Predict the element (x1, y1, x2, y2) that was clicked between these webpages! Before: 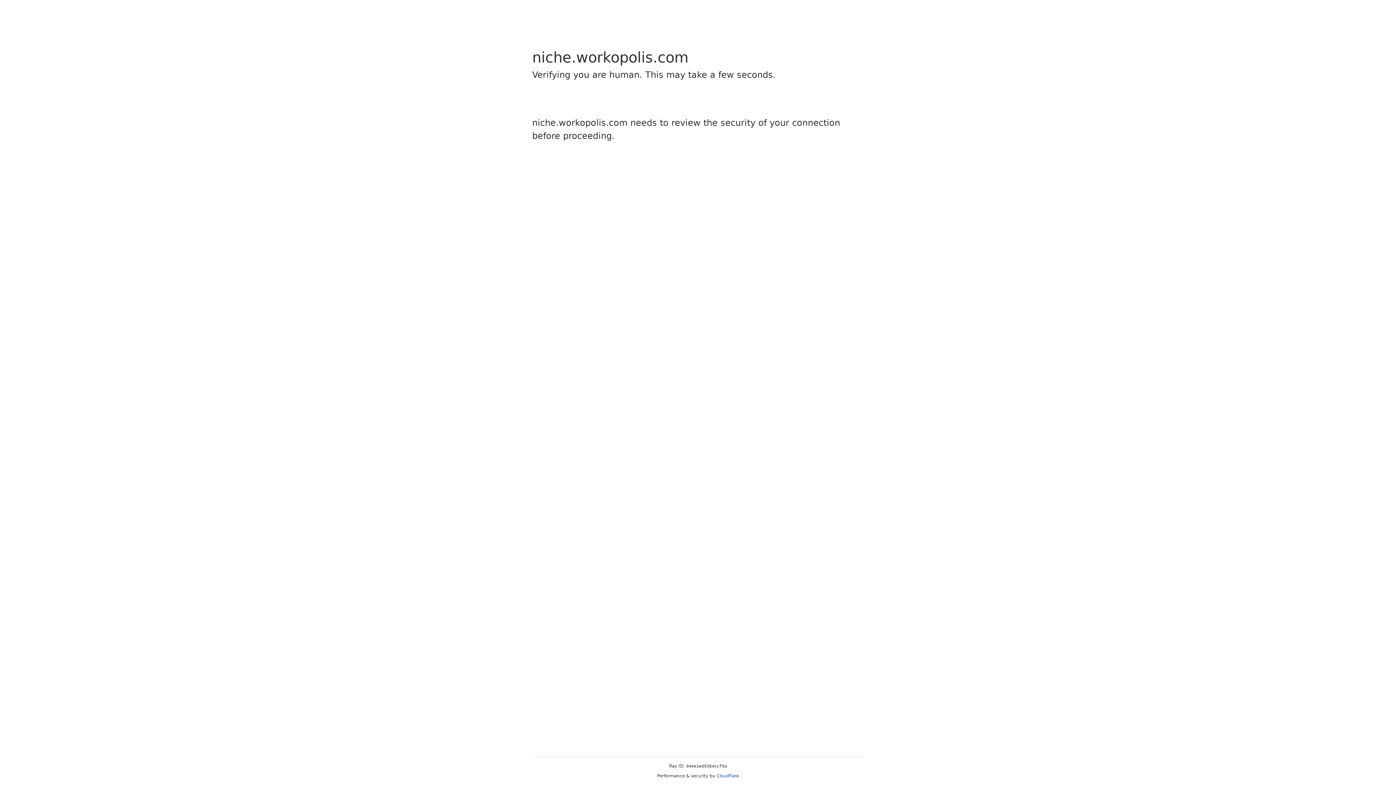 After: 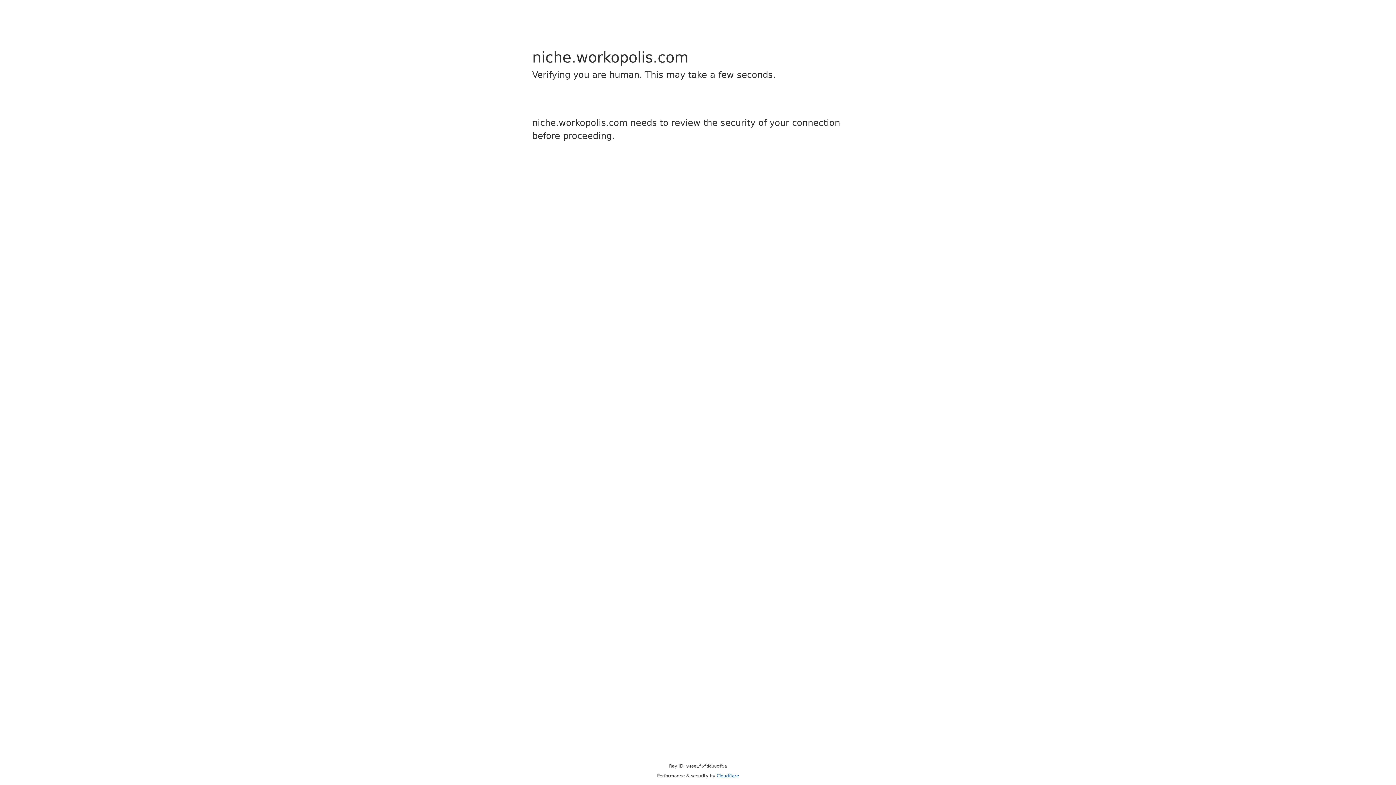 Action: label: Cloudflare bbox: (716, 773, 739, 778)